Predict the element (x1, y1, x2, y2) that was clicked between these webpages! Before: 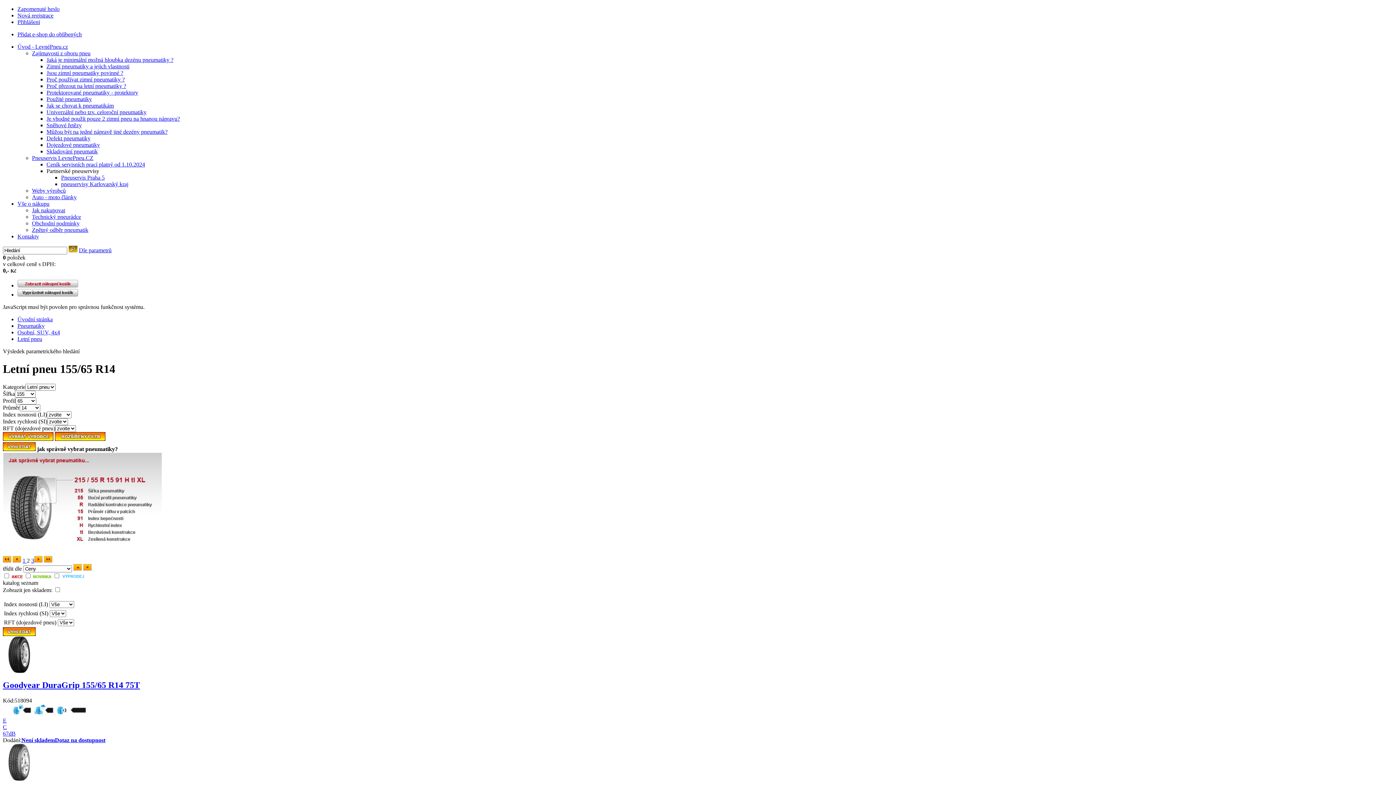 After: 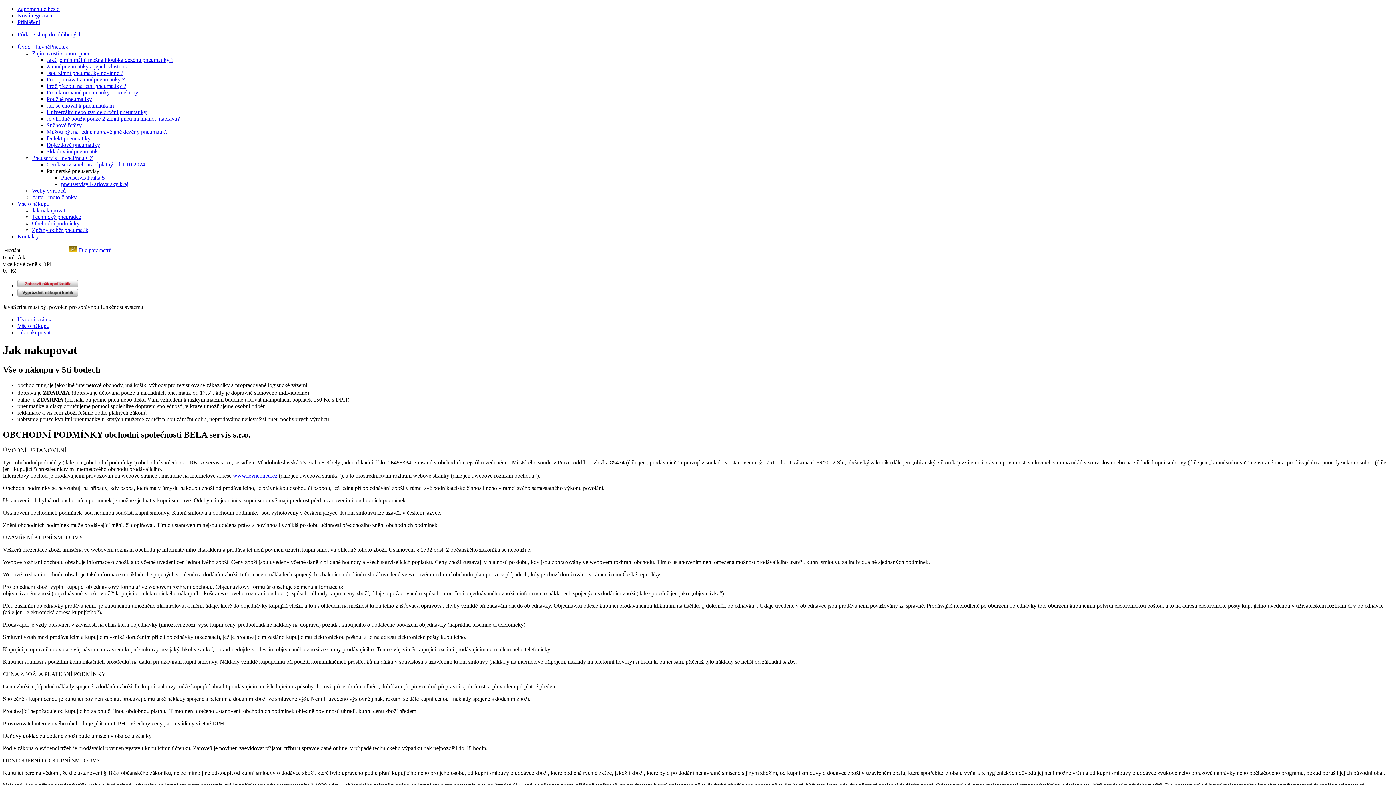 Action: bbox: (32, 207, 65, 213) label: Jak nakupovat